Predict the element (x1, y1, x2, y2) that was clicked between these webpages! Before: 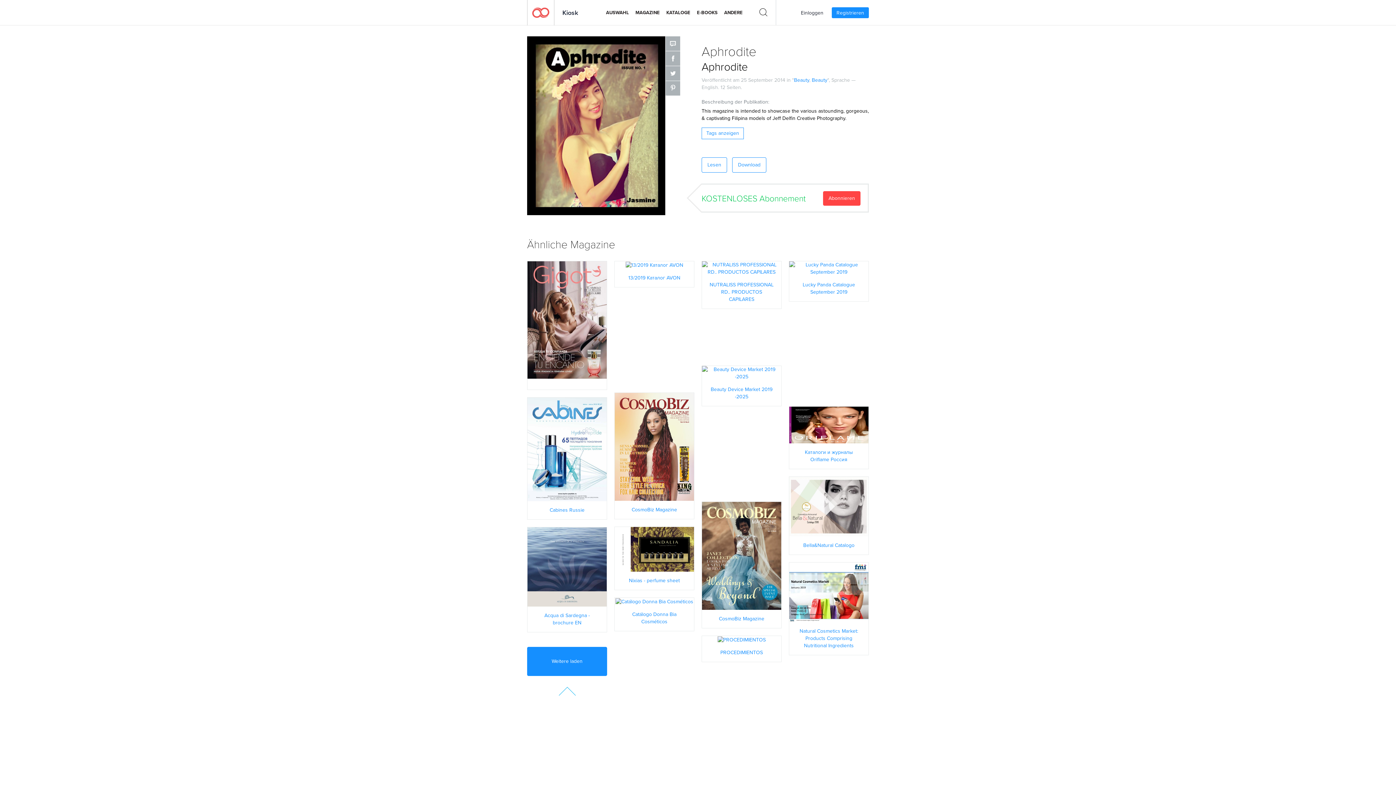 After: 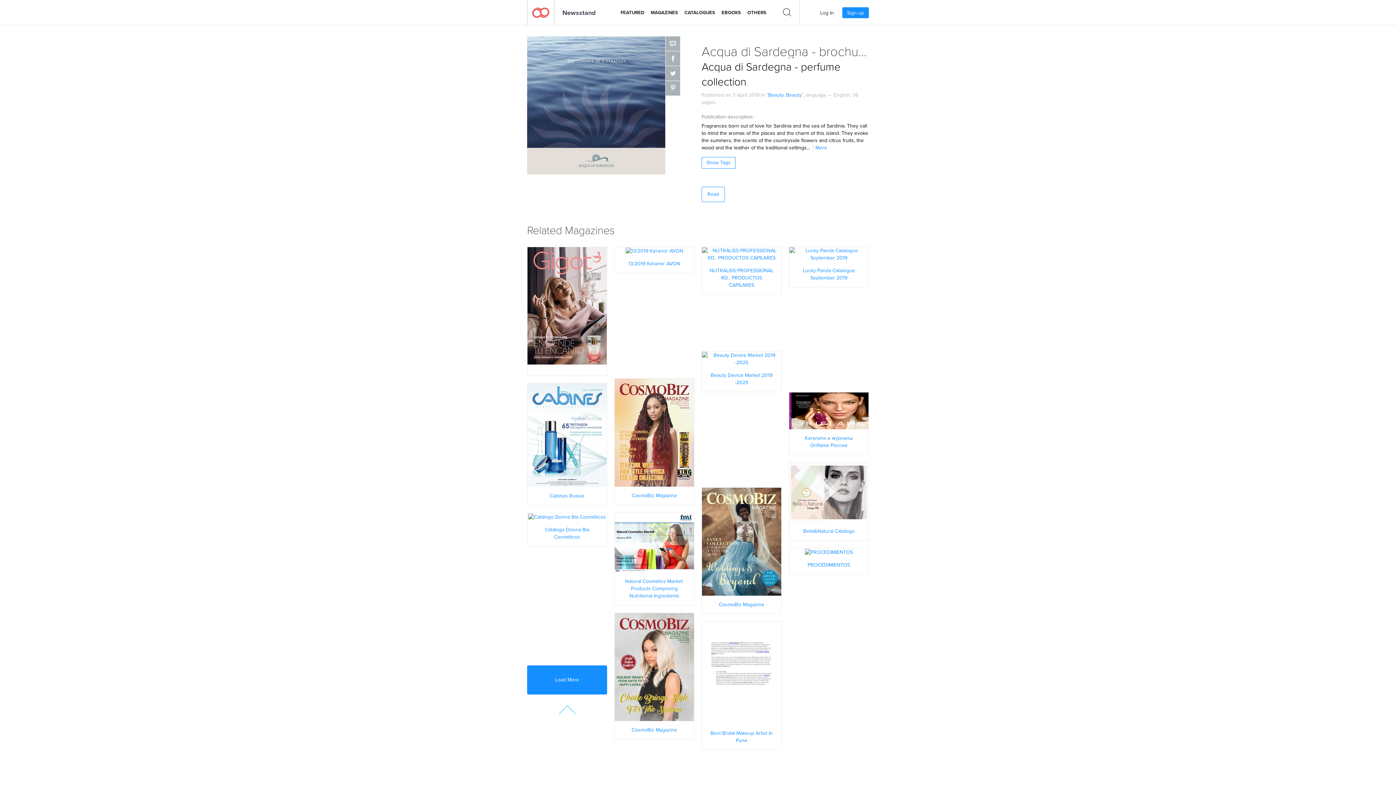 Action: bbox: (527, 563, 606, 570) label: JETZT LESEN